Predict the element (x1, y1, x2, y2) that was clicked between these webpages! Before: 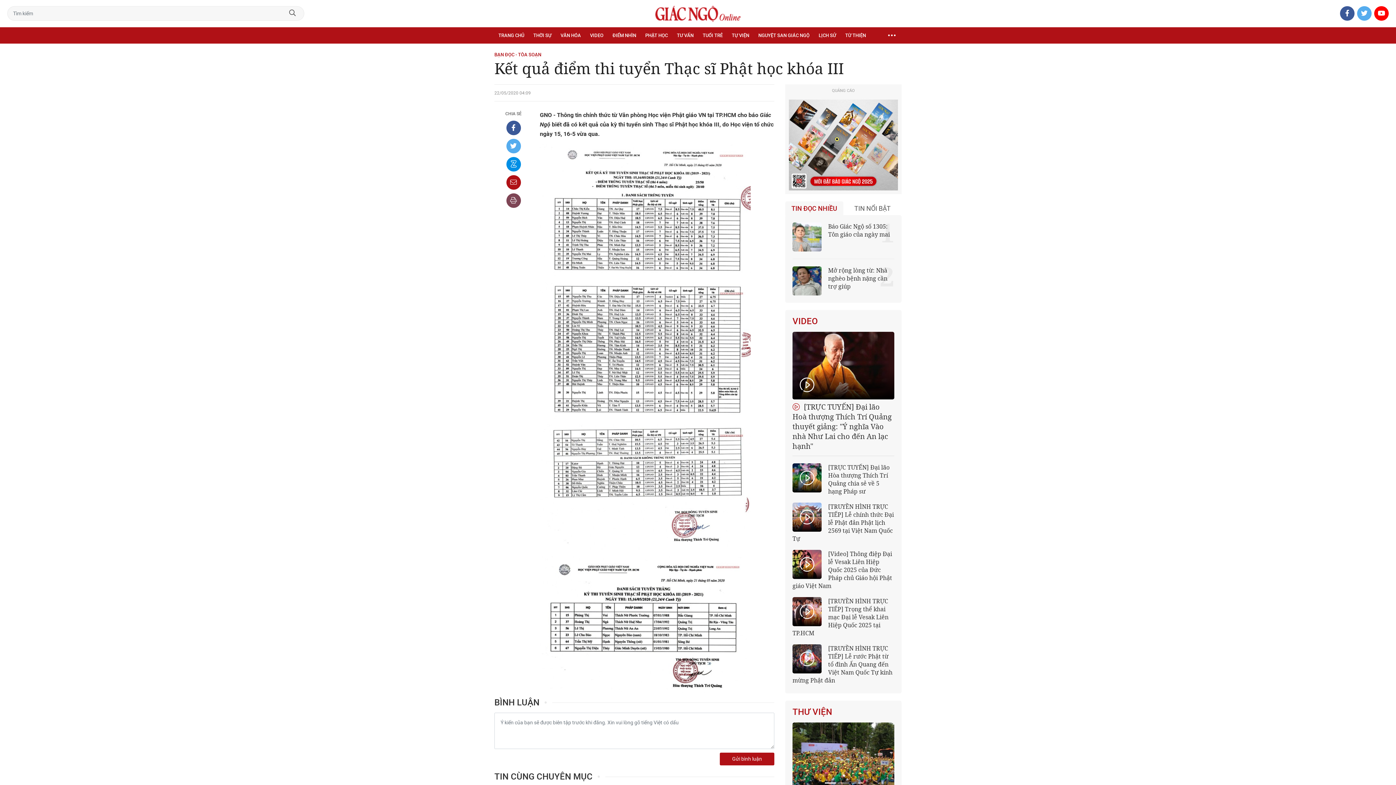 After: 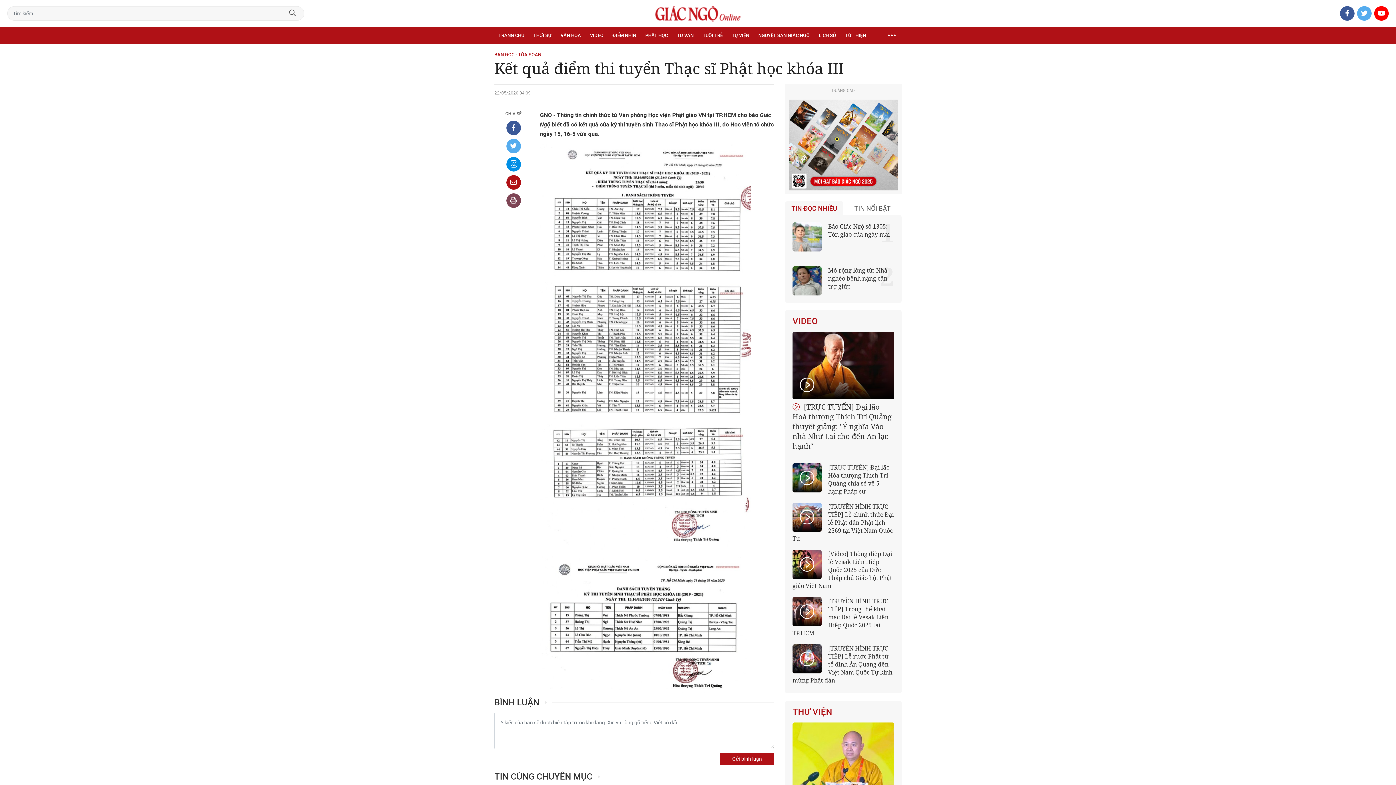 Action: bbox: (789, 99, 898, 190)